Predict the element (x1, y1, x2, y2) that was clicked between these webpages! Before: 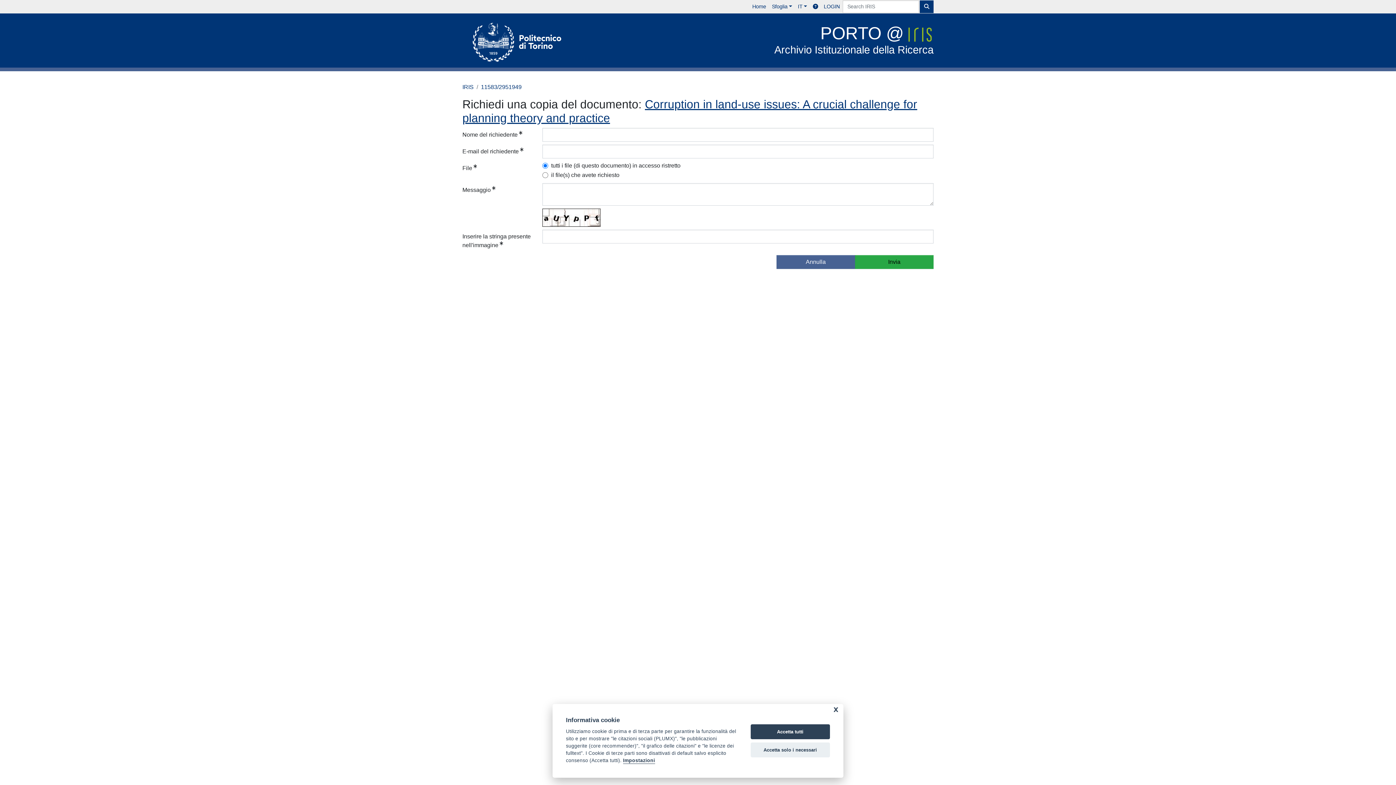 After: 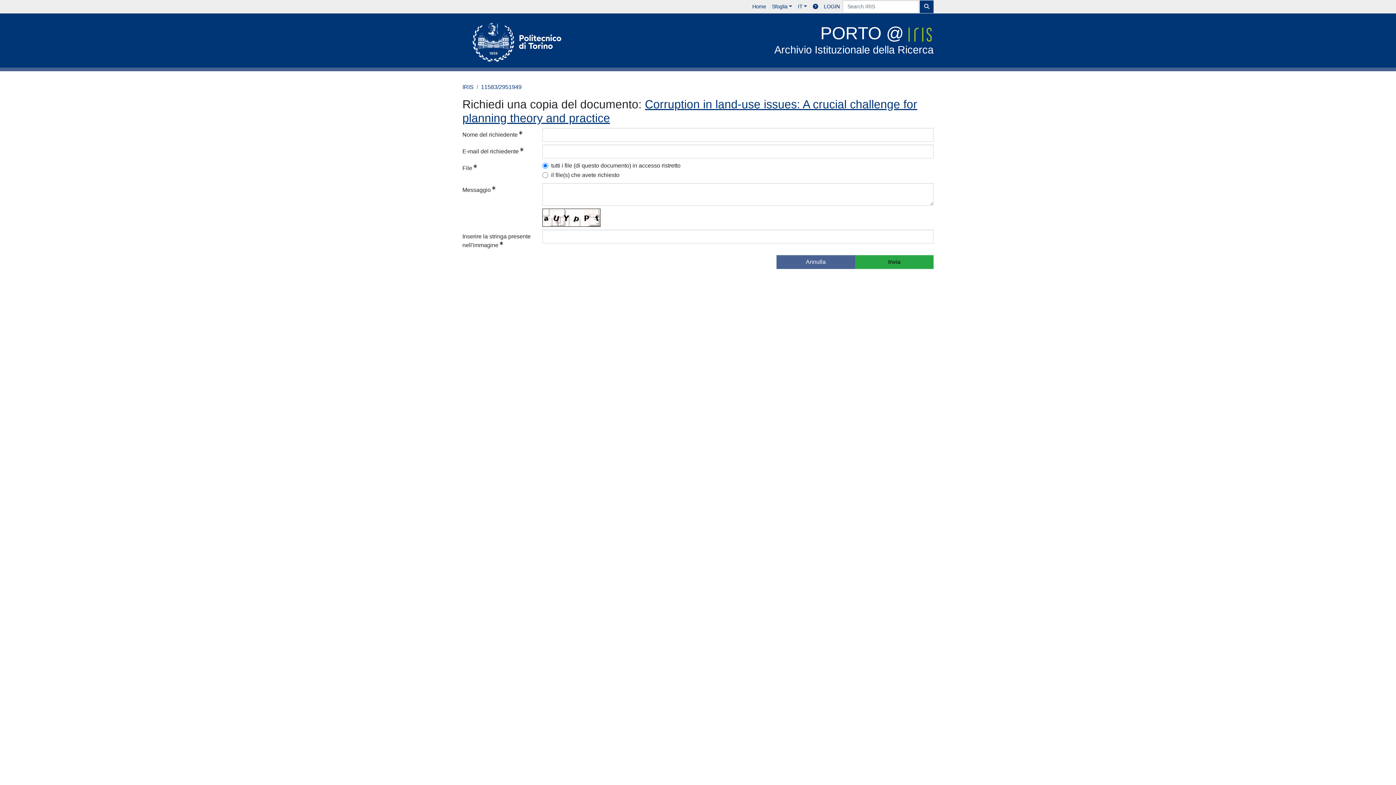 Action: label: Accetta tutti bbox: (750, 724, 830, 739)